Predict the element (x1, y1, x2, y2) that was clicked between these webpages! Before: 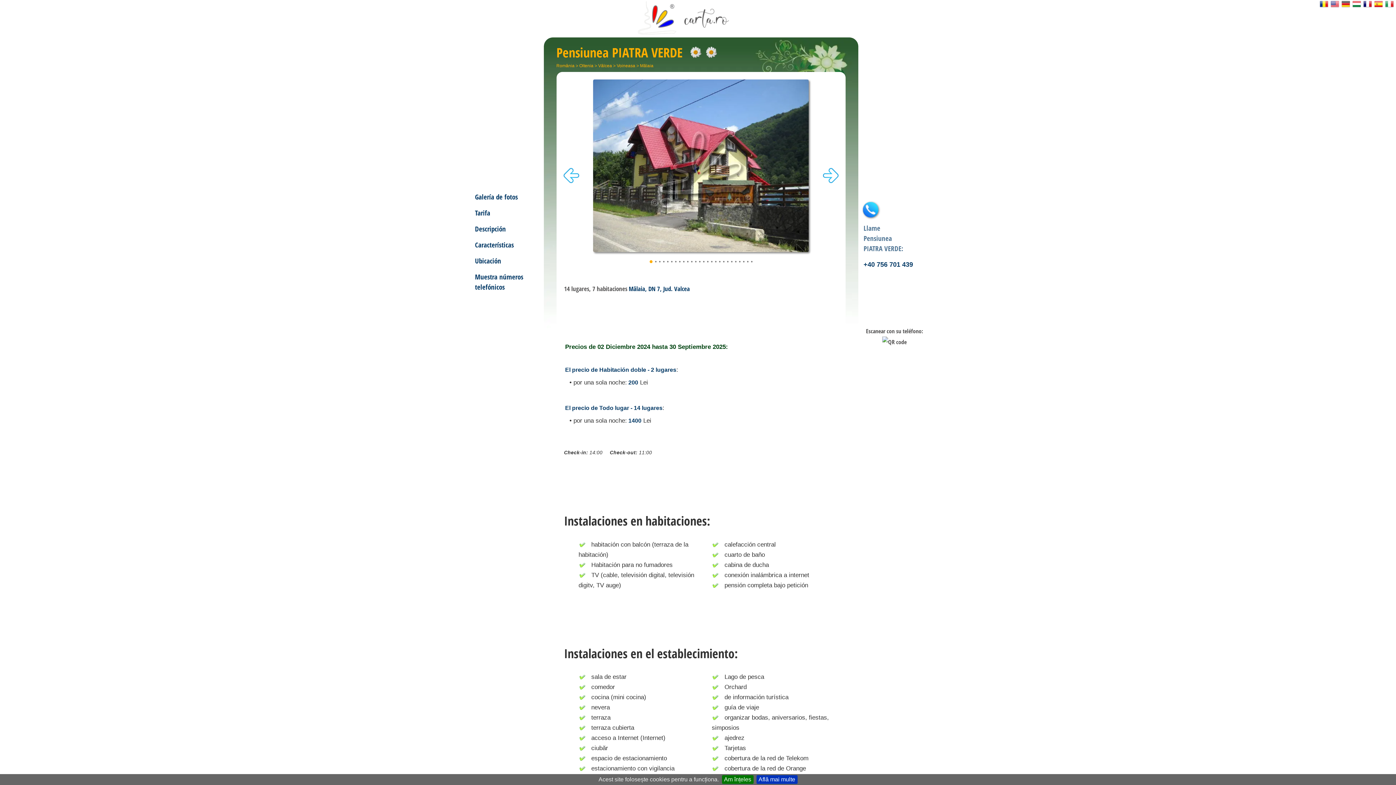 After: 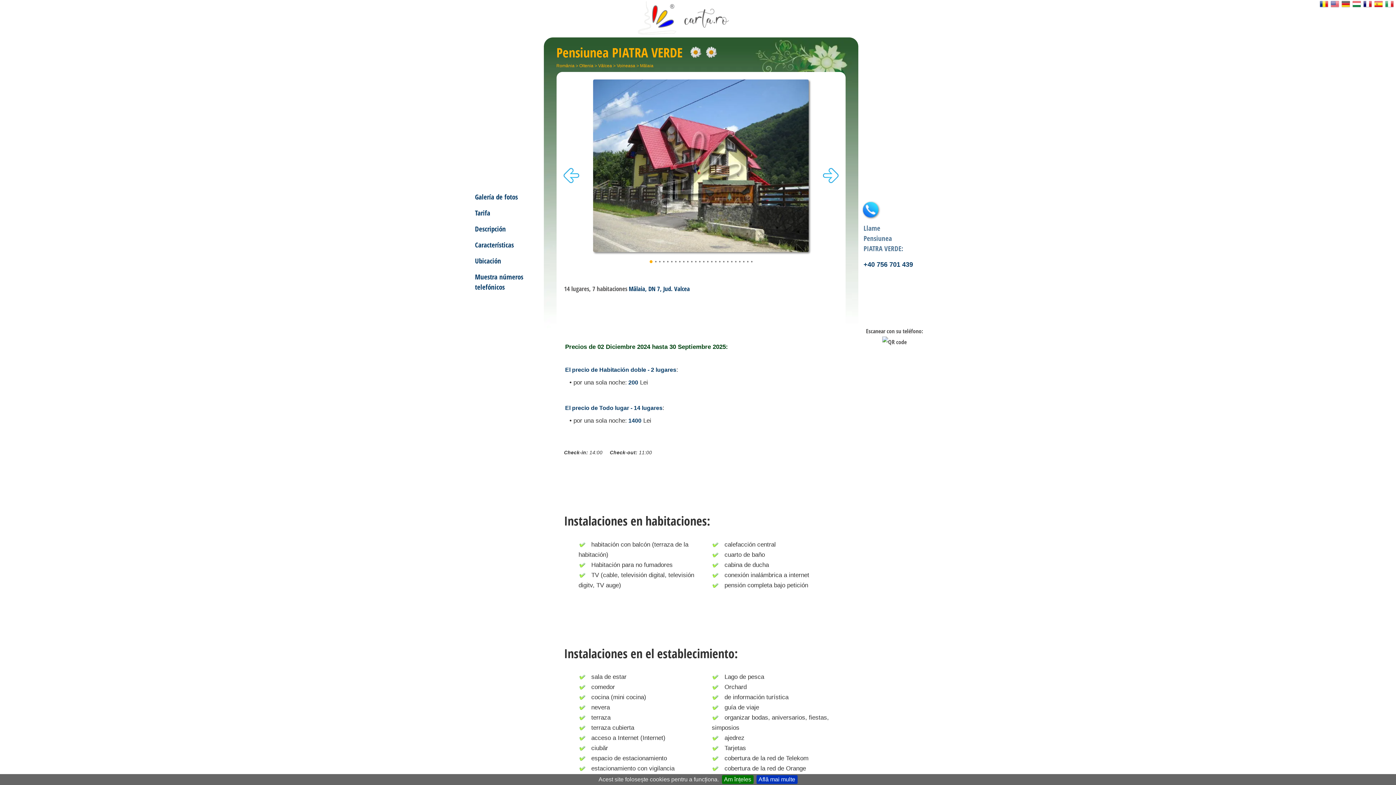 Action: bbox: (863, 261, 913, 268) label: +40 756 701 439